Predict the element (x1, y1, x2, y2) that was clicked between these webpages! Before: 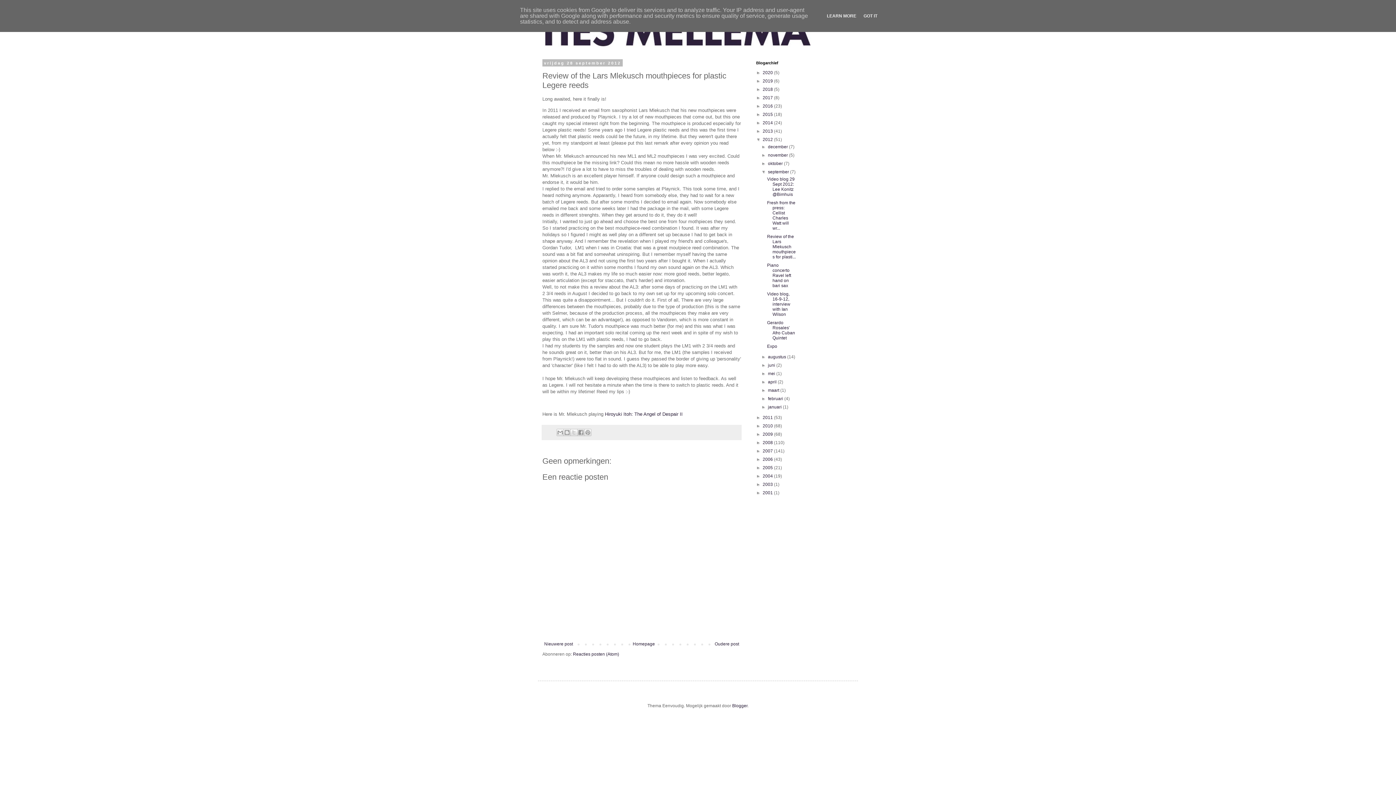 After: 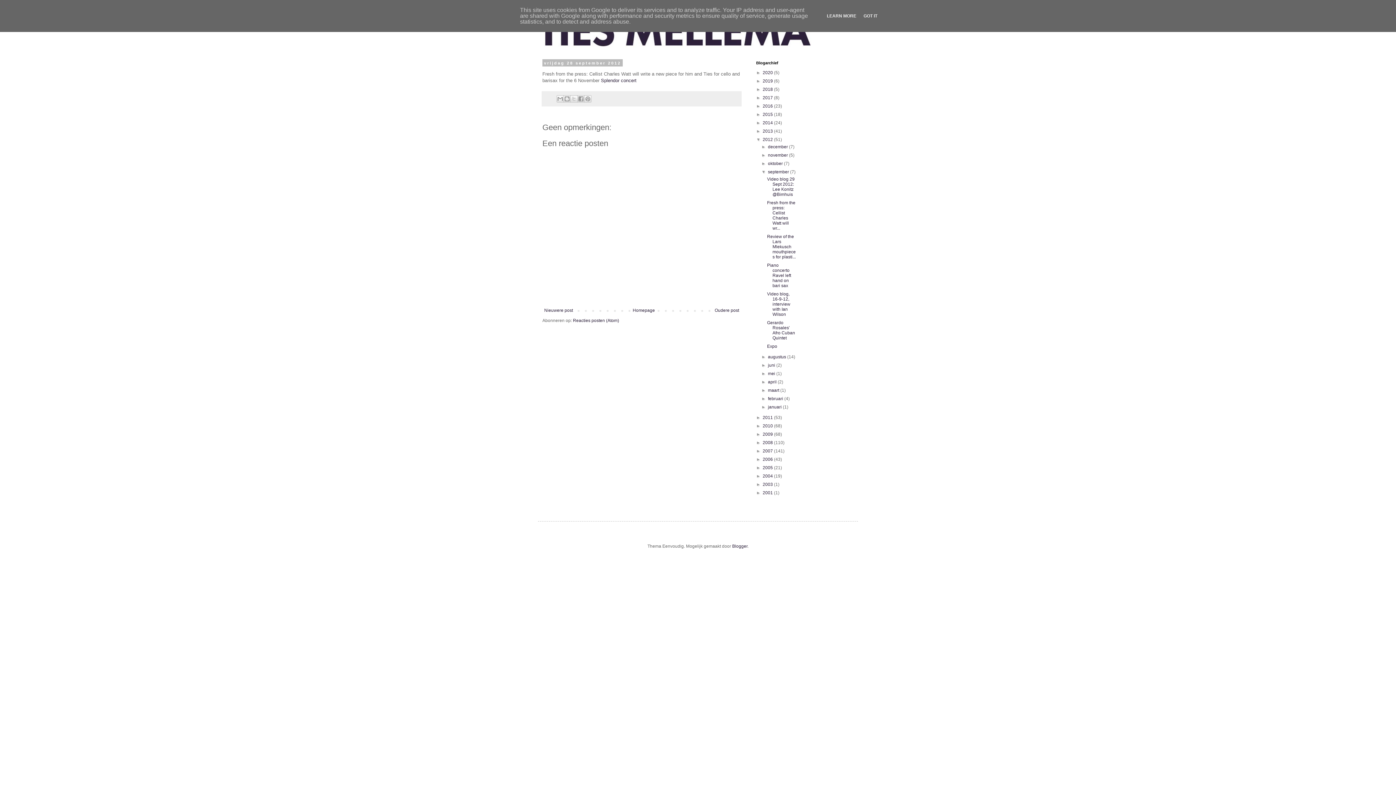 Action: label: Nieuwere post bbox: (542, 639, 574, 648)